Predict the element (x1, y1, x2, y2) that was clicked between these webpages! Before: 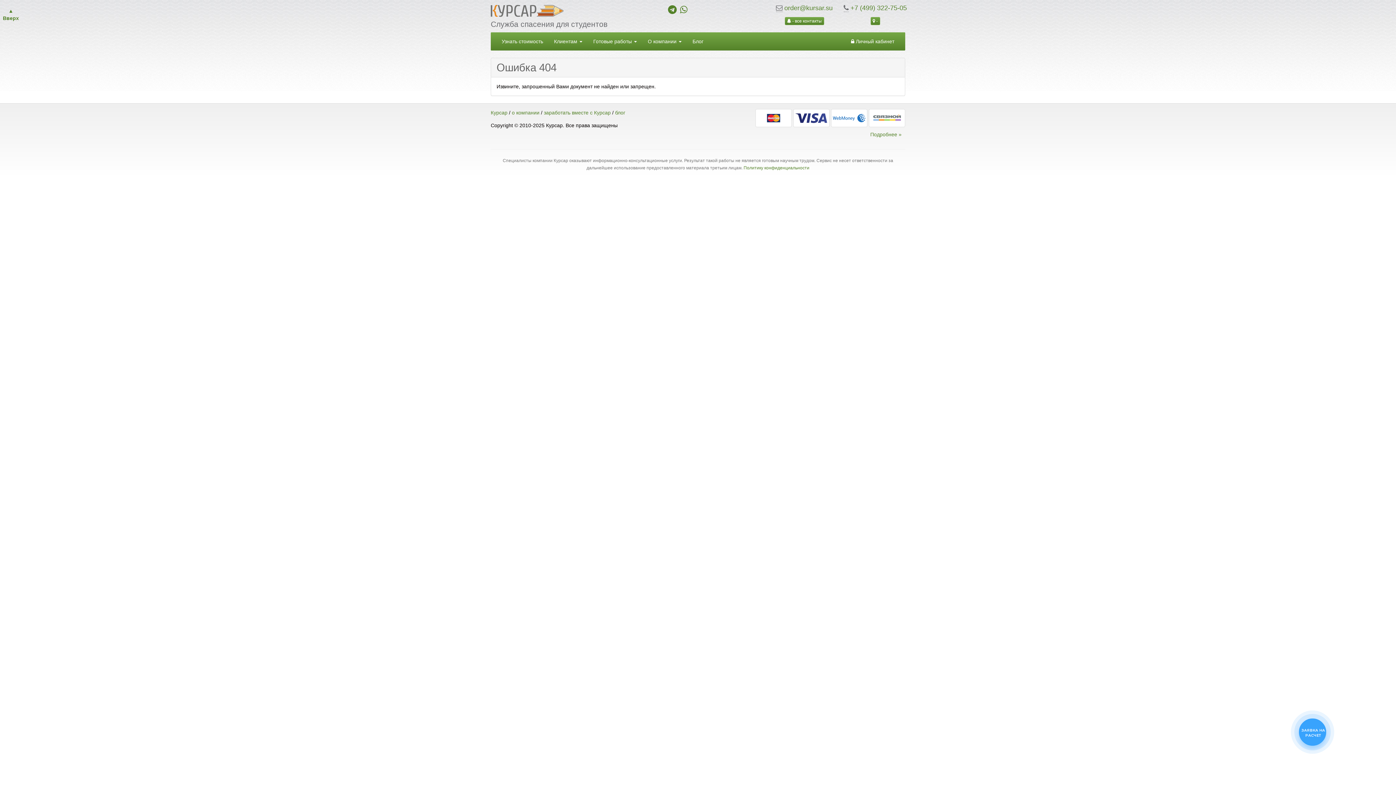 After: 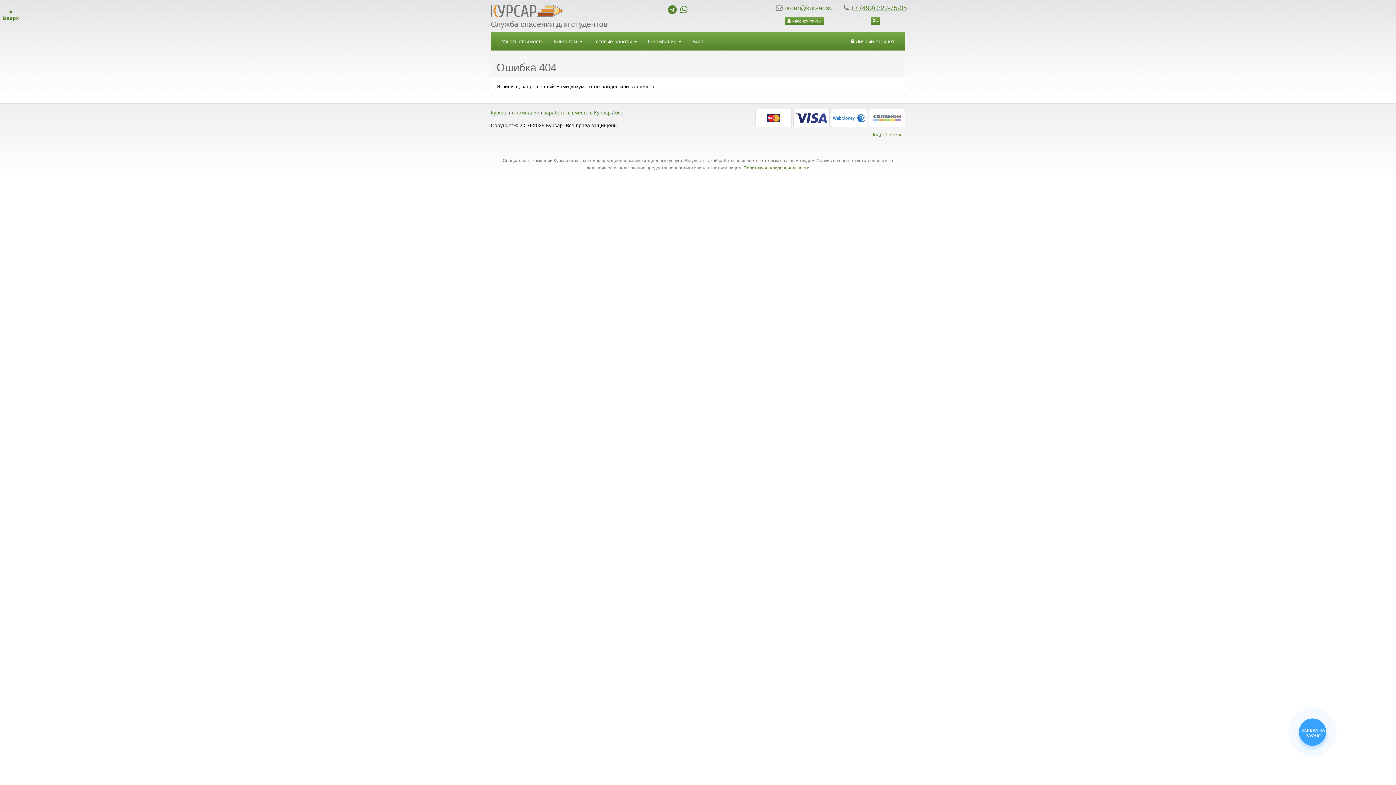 Action: bbox: (850, 4, 907, 11) label: +7 (499) 322-75-05